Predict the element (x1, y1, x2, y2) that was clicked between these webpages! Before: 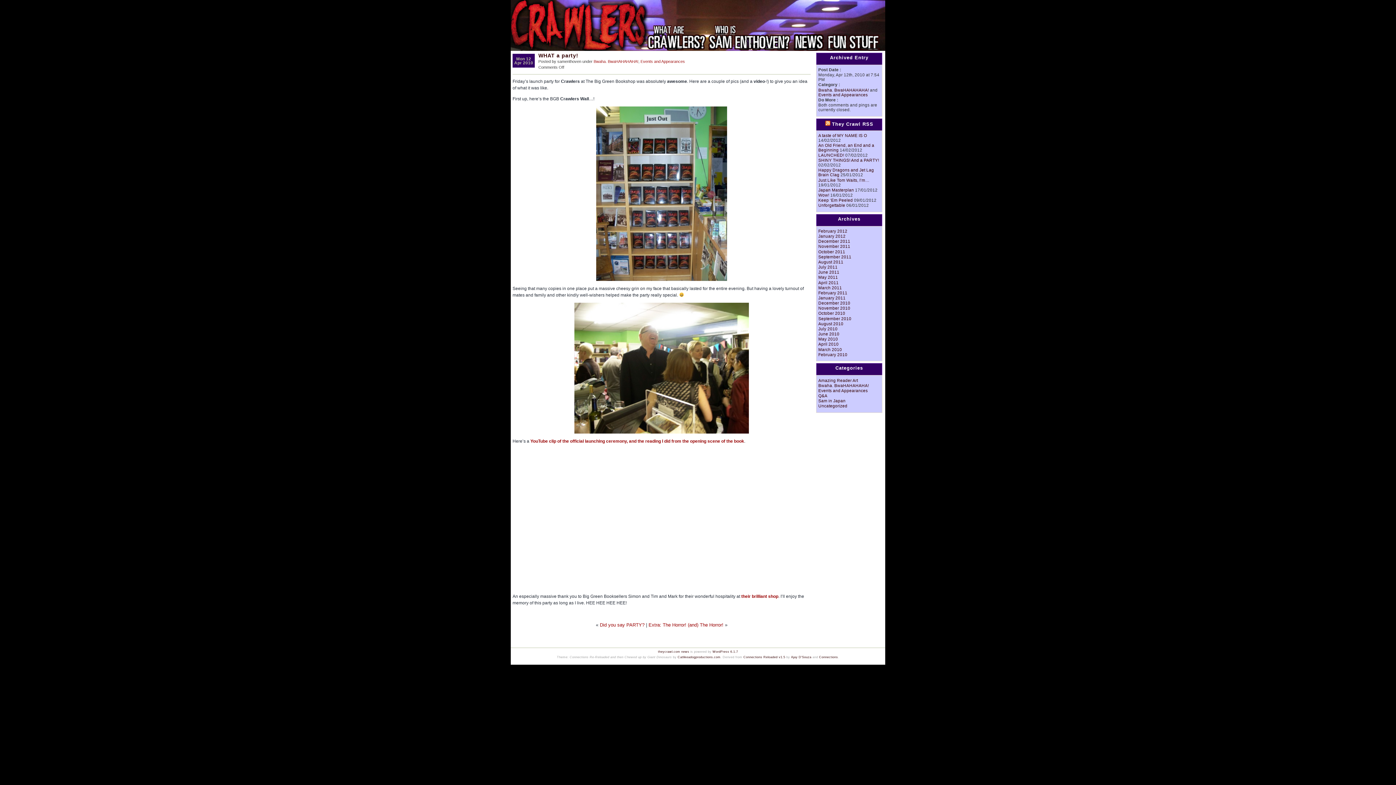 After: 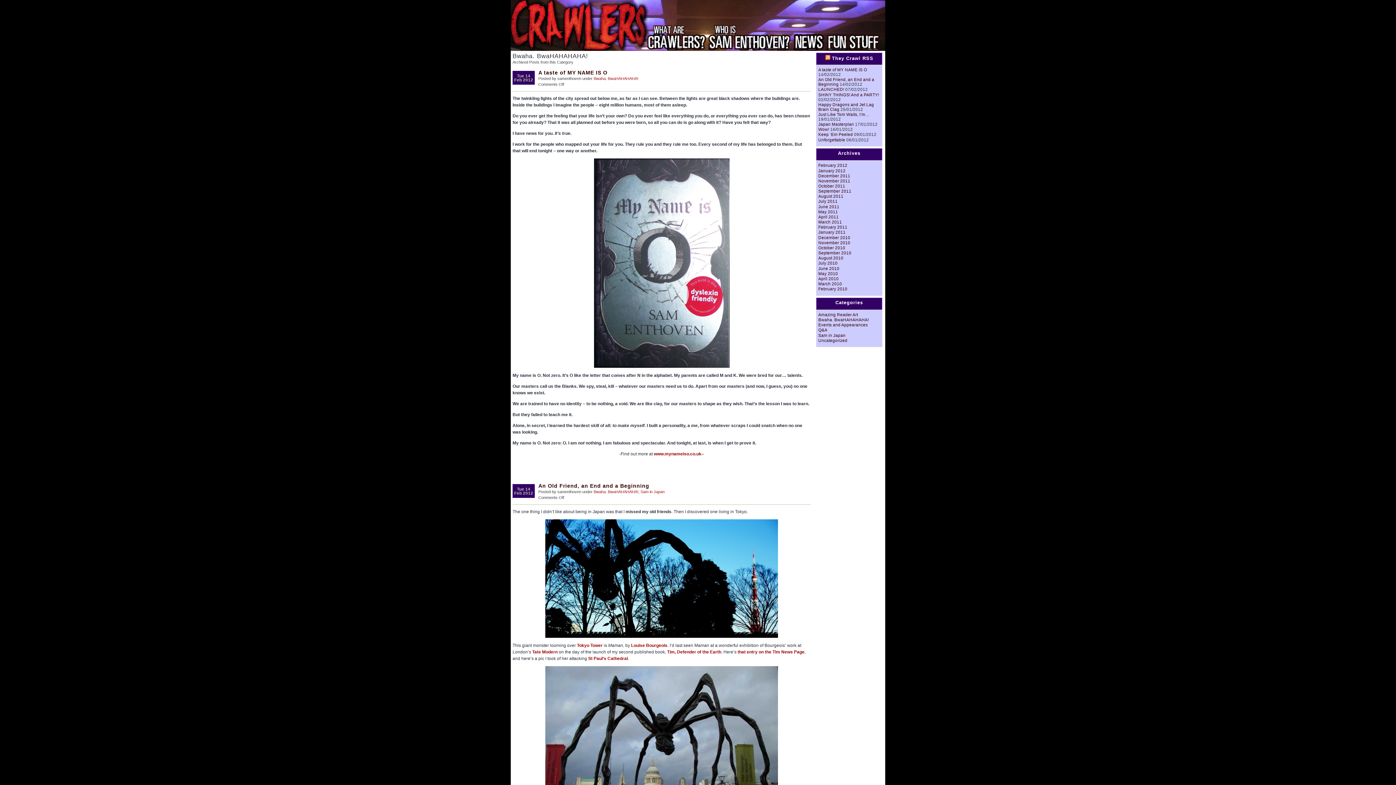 Action: bbox: (818, 383, 869, 387) label: Bwaha. BwaHAHAHAHA!